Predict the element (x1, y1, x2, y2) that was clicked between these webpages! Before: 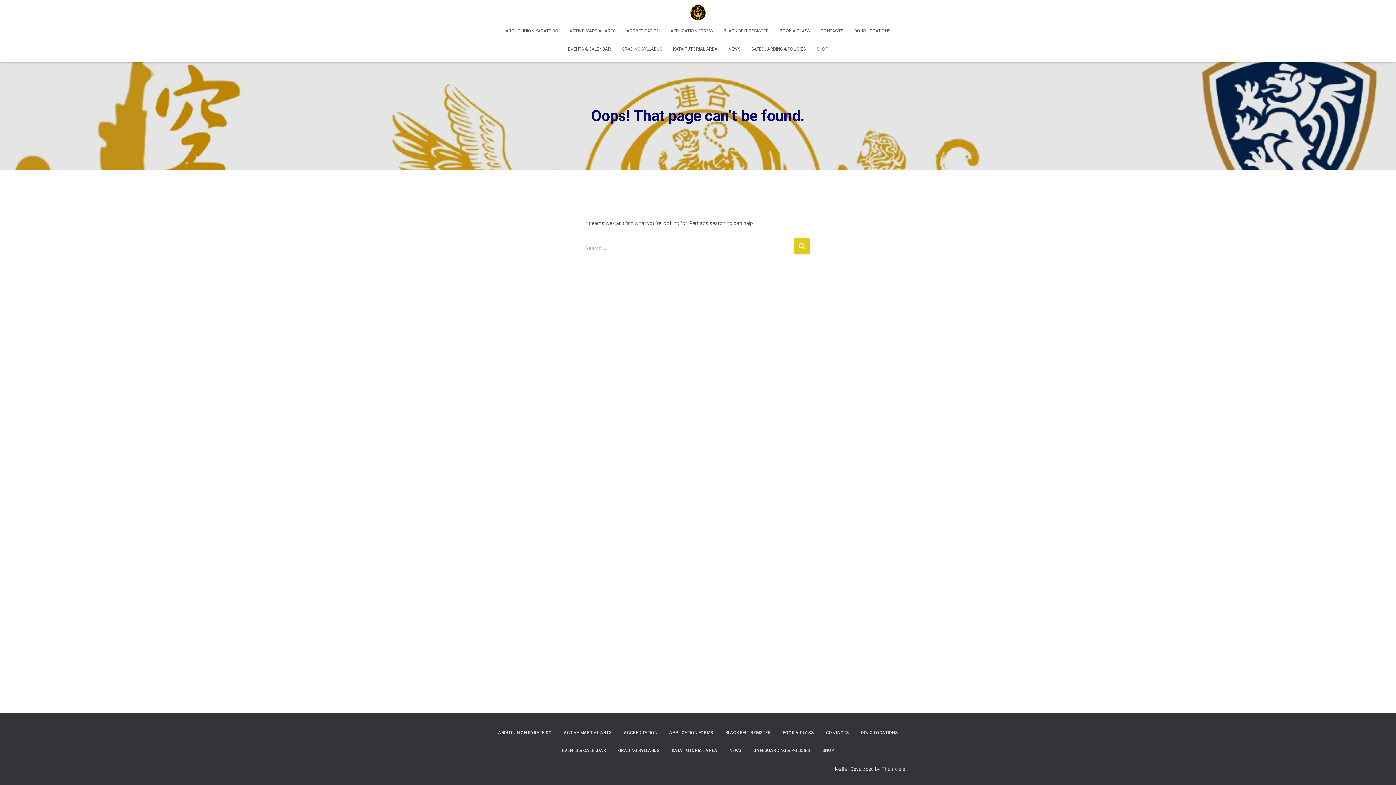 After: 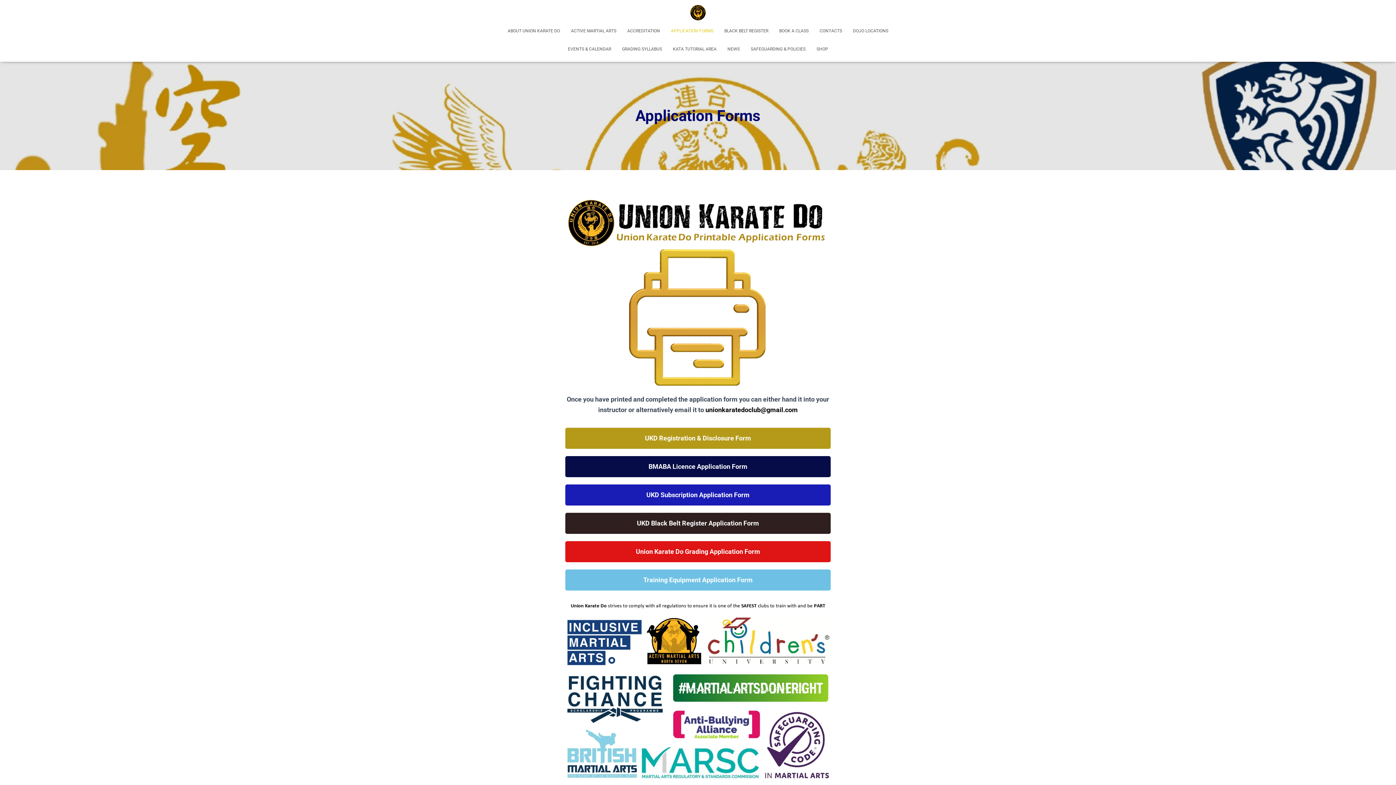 Action: label: APPLICATION FORMS bbox: (664, 724, 718, 742)